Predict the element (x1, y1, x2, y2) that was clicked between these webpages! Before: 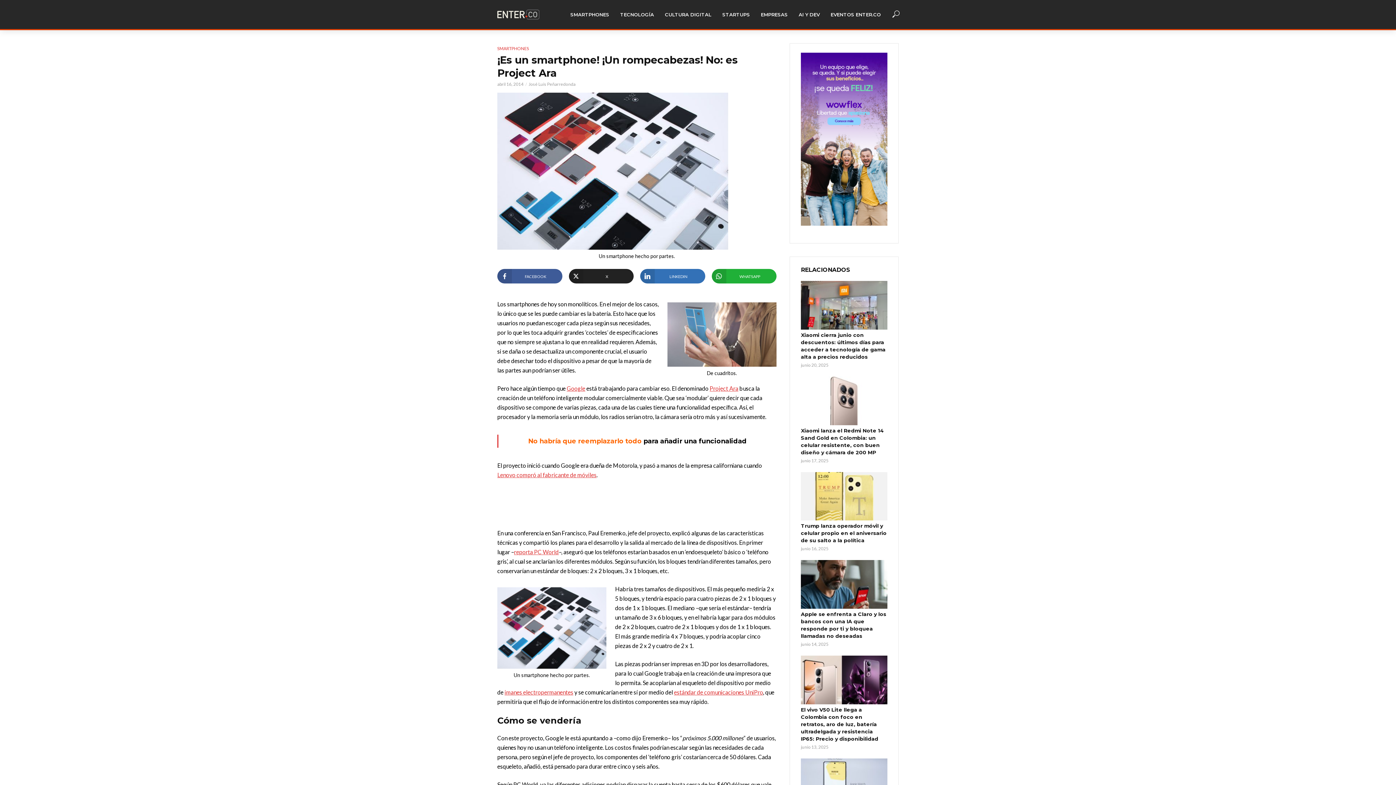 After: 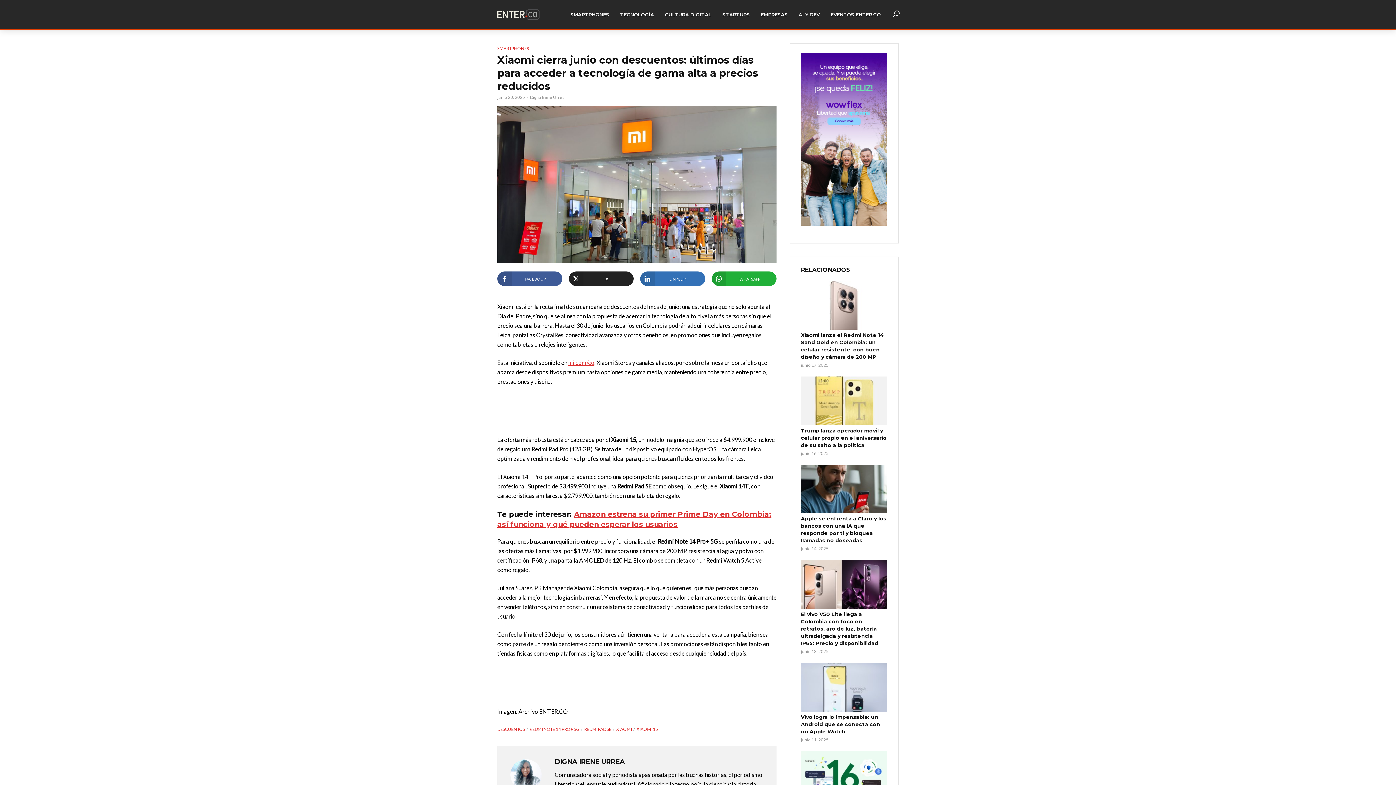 Action: label: Xiaomi cierra junio con descuentos: últimos días para acceder a tecnología de gama alta a precios reducidos bbox: (801, 331, 887, 360)